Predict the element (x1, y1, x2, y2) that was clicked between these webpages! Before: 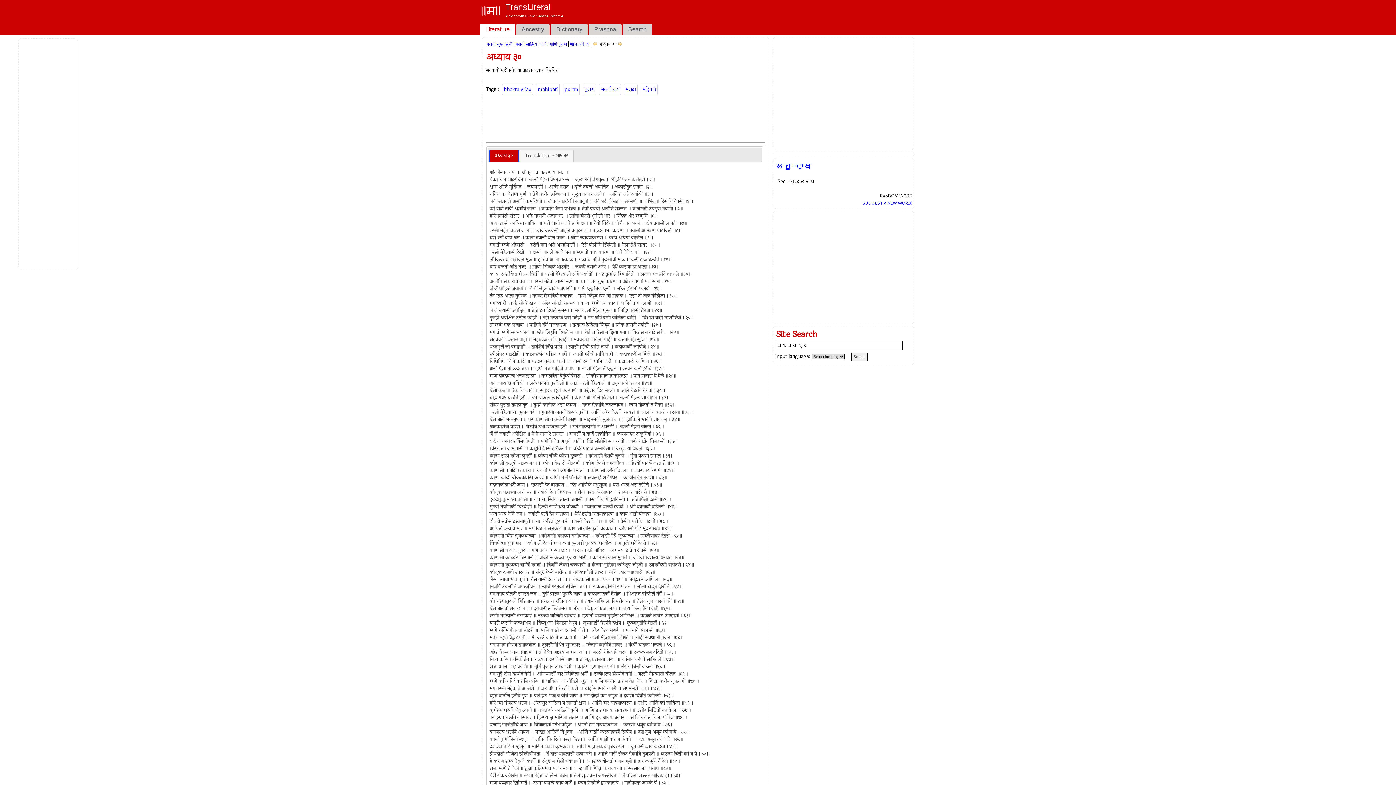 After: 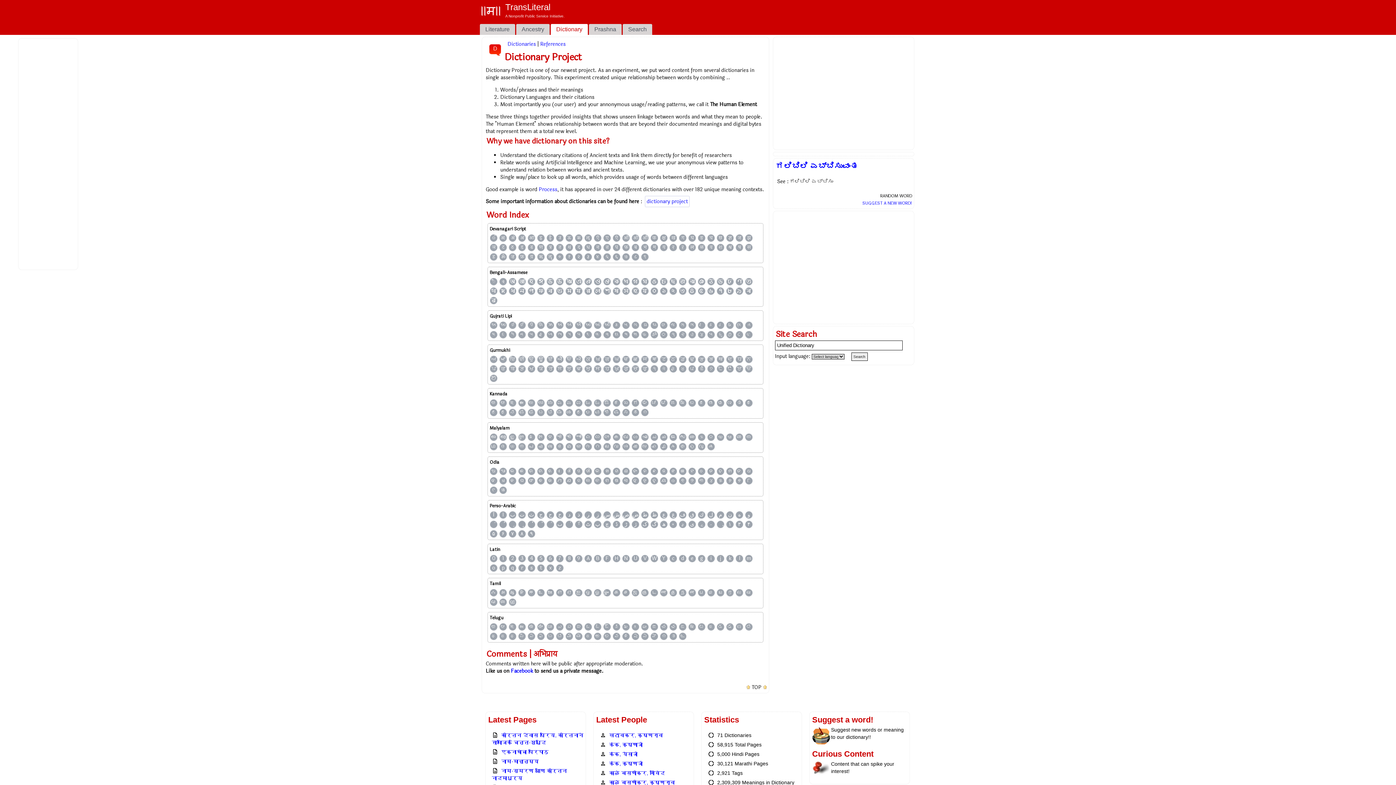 Action: label: Dictionary bbox: (550, 24, 588, 34)